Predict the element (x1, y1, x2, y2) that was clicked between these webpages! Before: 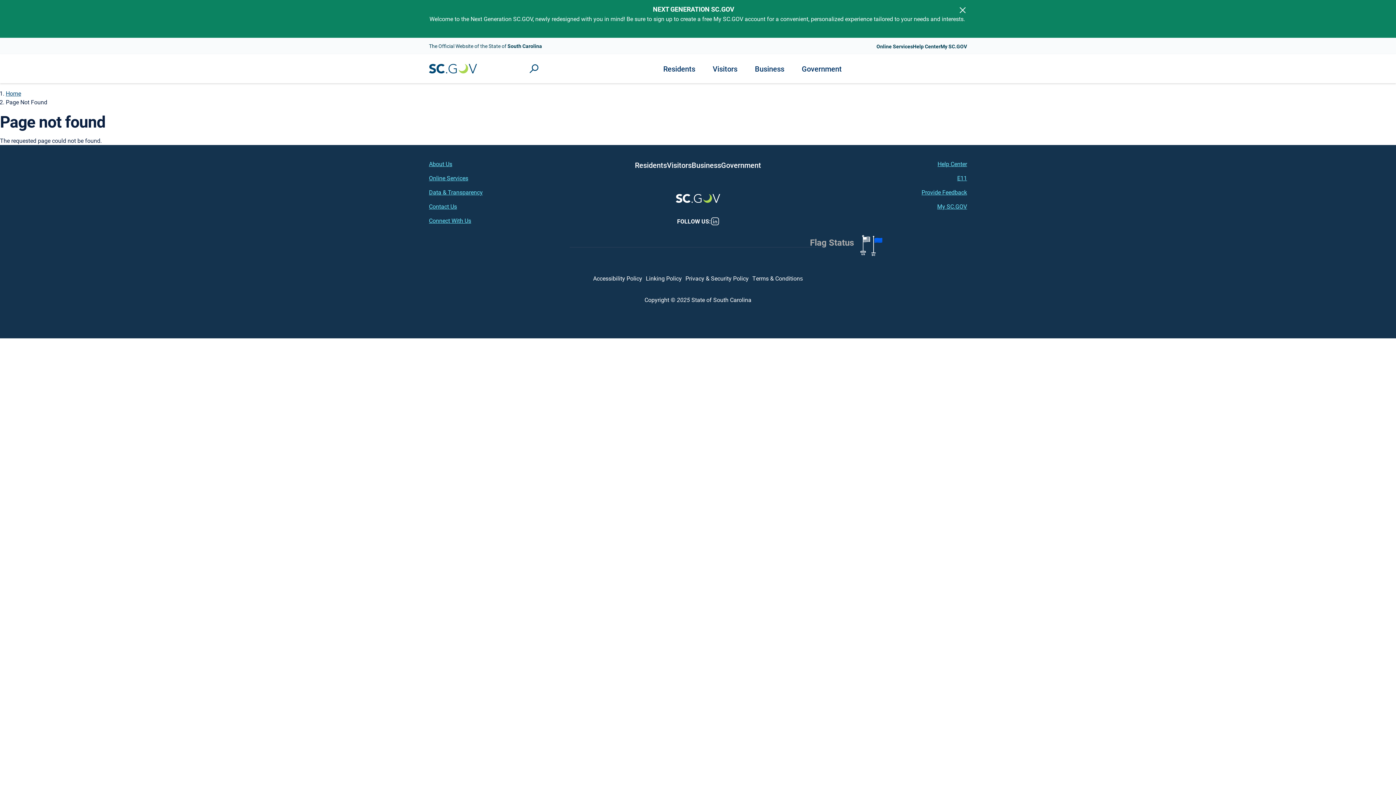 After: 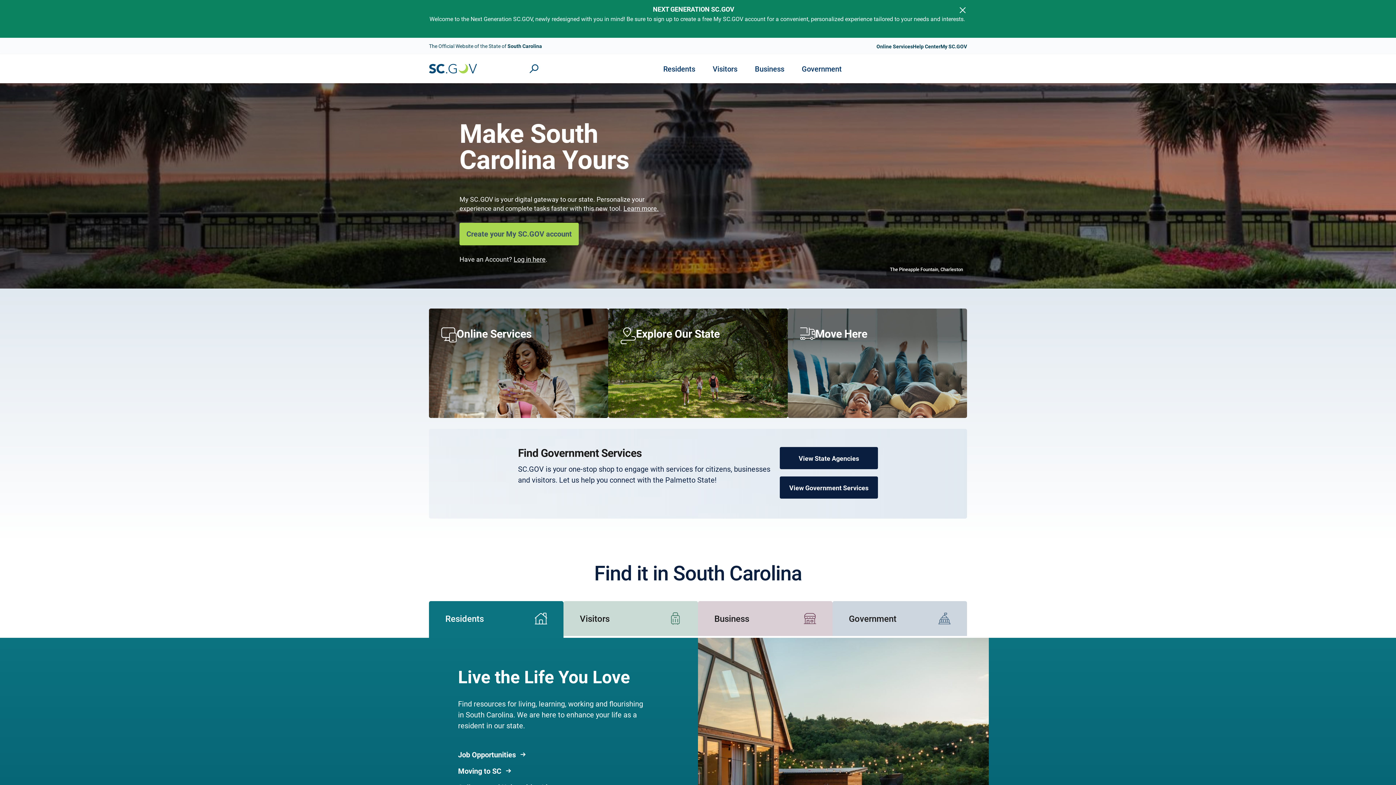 Action: bbox: (5, 89, 21, 97) label: Home